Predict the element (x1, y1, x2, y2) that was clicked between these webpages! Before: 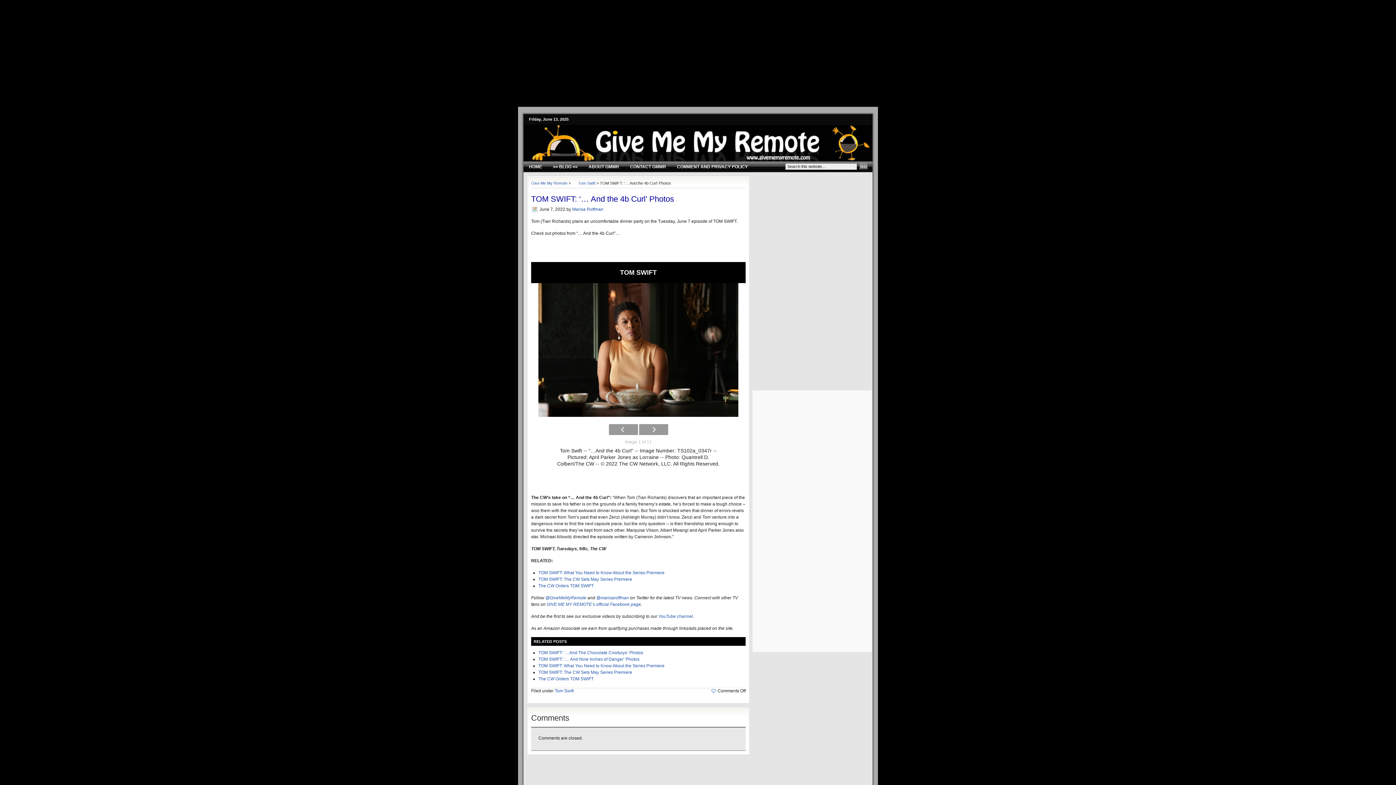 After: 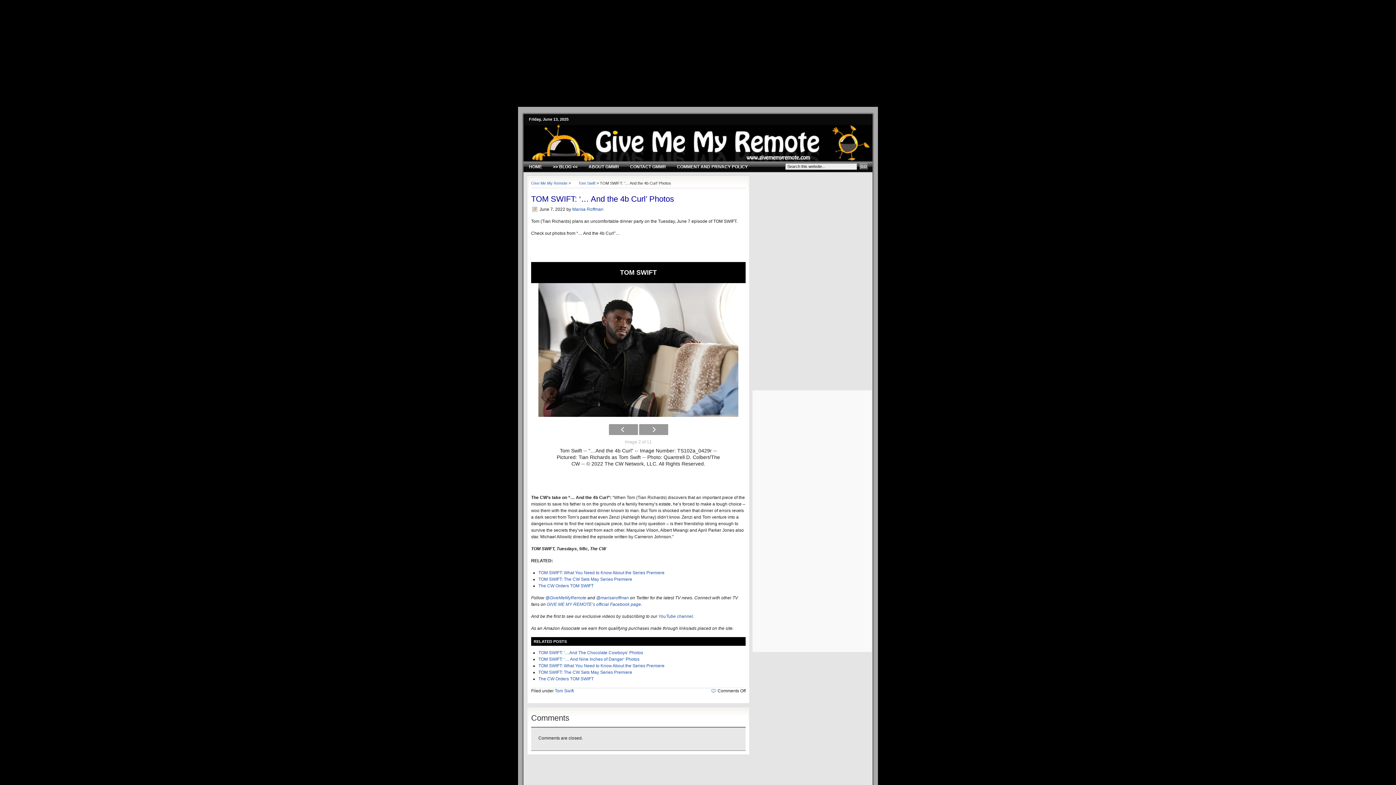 Action: bbox: (639, 424, 668, 435)